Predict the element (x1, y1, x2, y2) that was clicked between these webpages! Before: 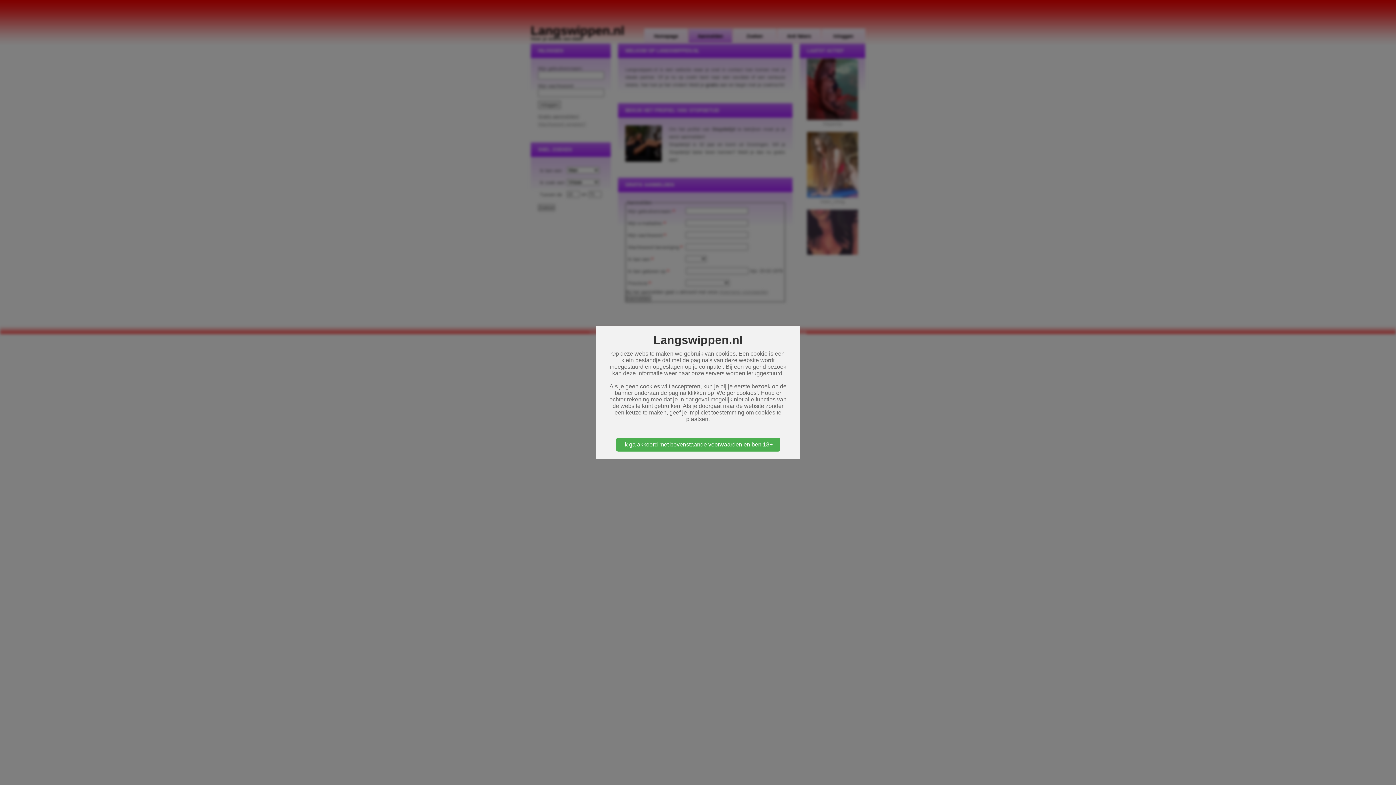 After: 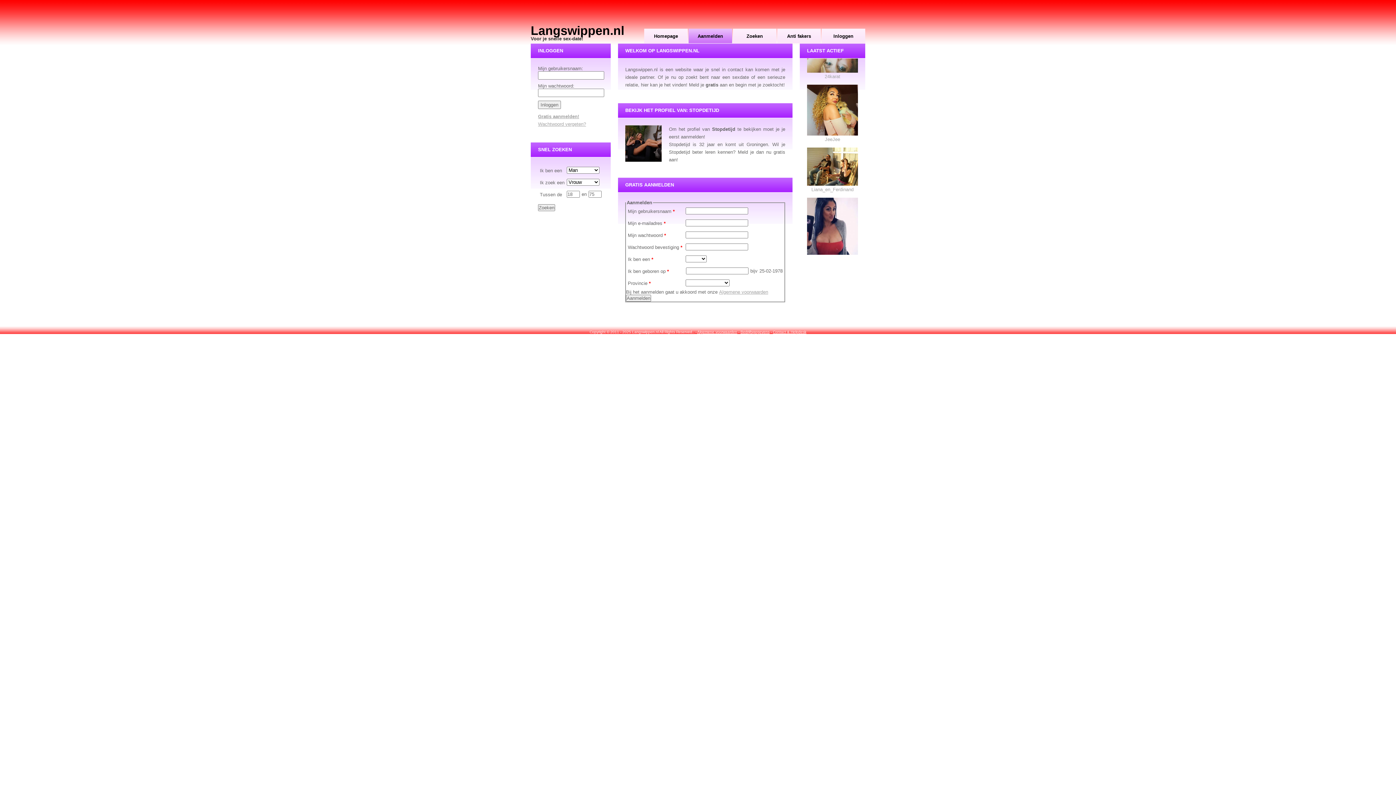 Action: bbox: (616, 438, 780, 451) label: Ik ga akkoord met bovenstaande voorwaarden en ben 18+